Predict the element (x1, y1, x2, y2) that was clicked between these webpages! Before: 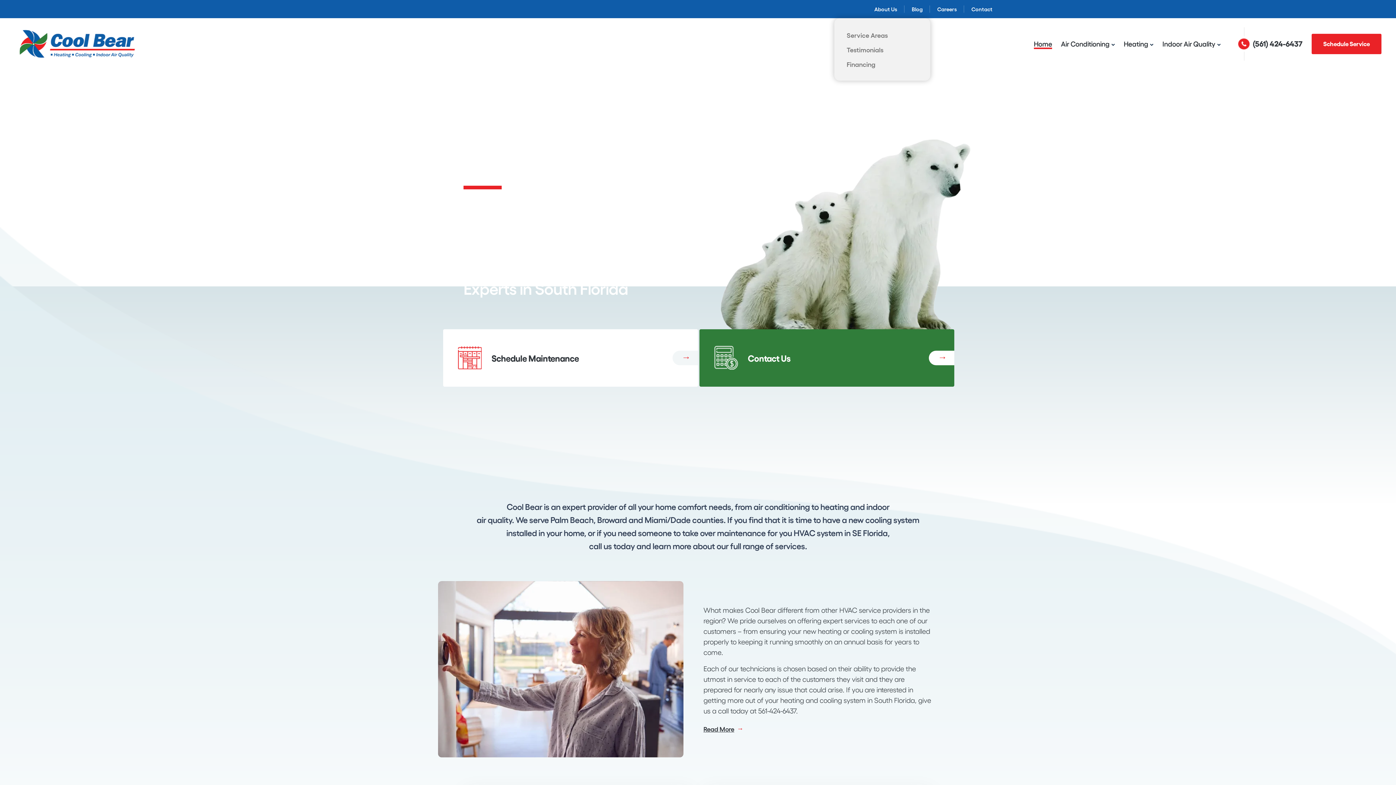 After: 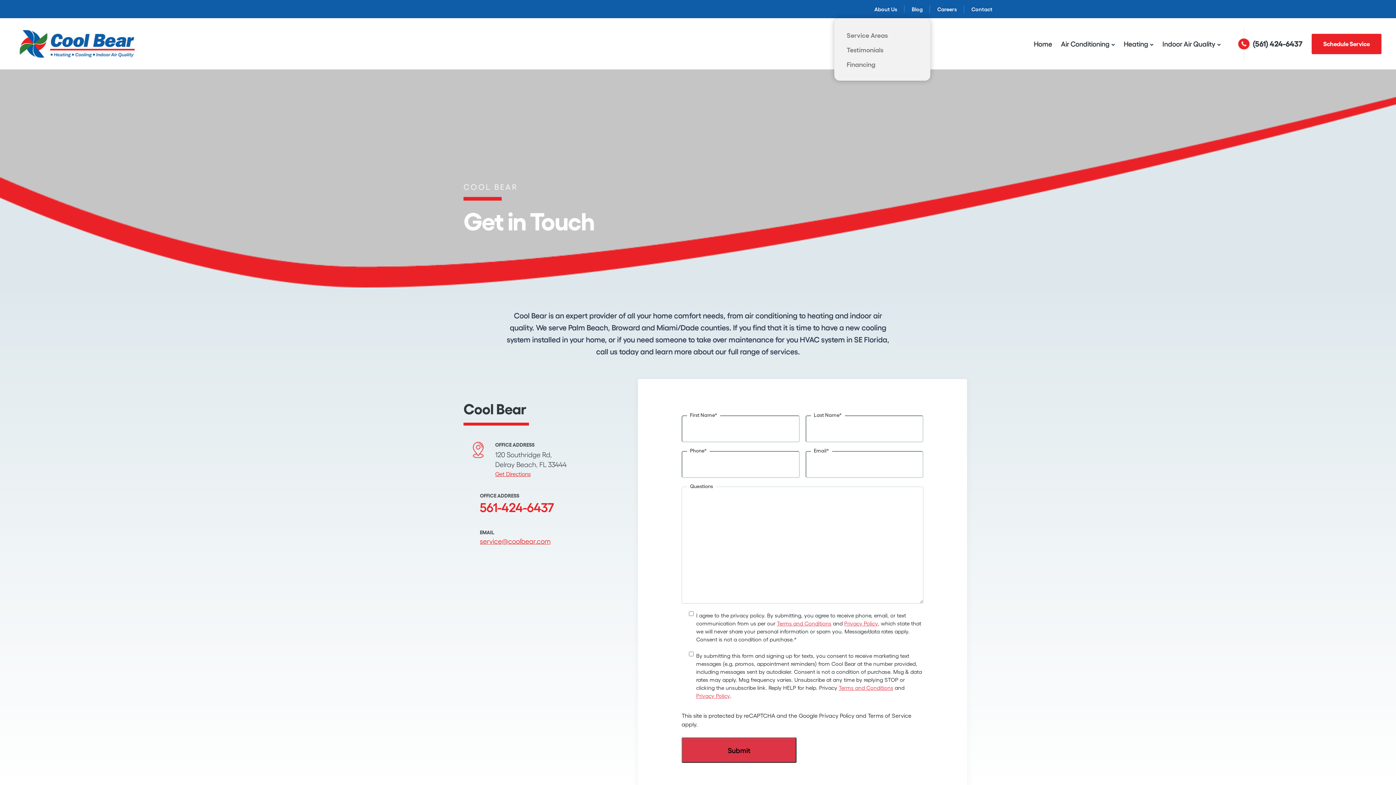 Action: label: Contact Us bbox: (699, 329, 954, 386)